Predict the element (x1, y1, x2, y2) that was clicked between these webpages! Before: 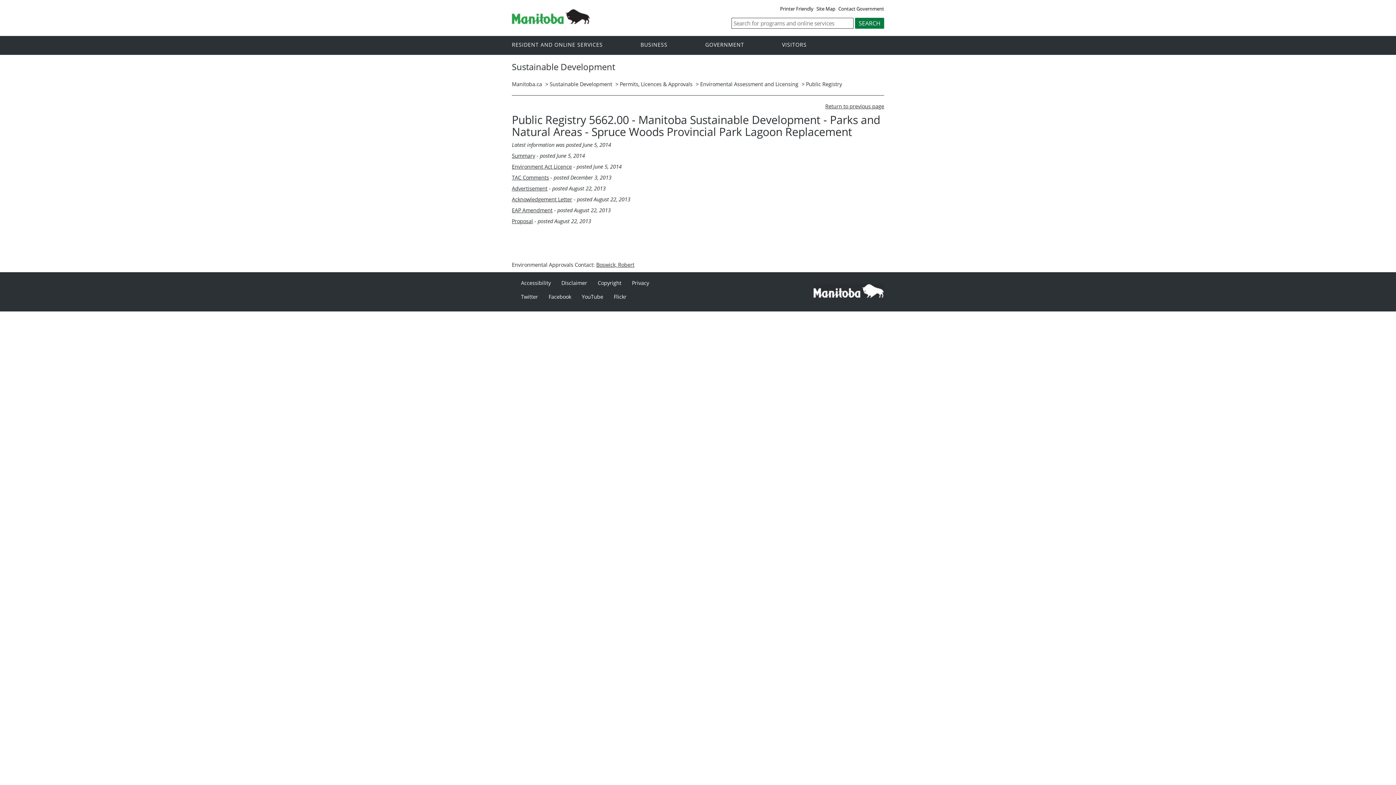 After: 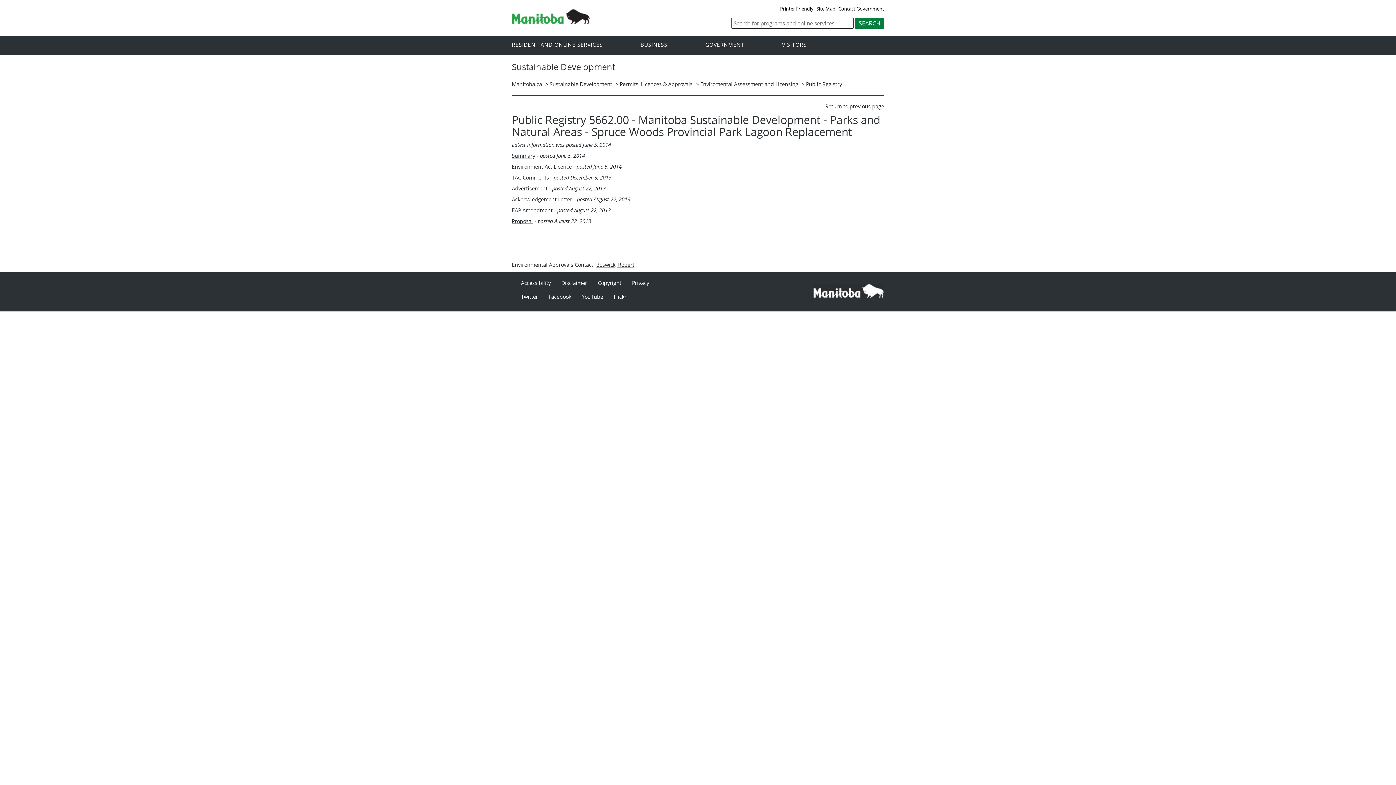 Action: label: Summary bbox: (512, 152, 535, 159)